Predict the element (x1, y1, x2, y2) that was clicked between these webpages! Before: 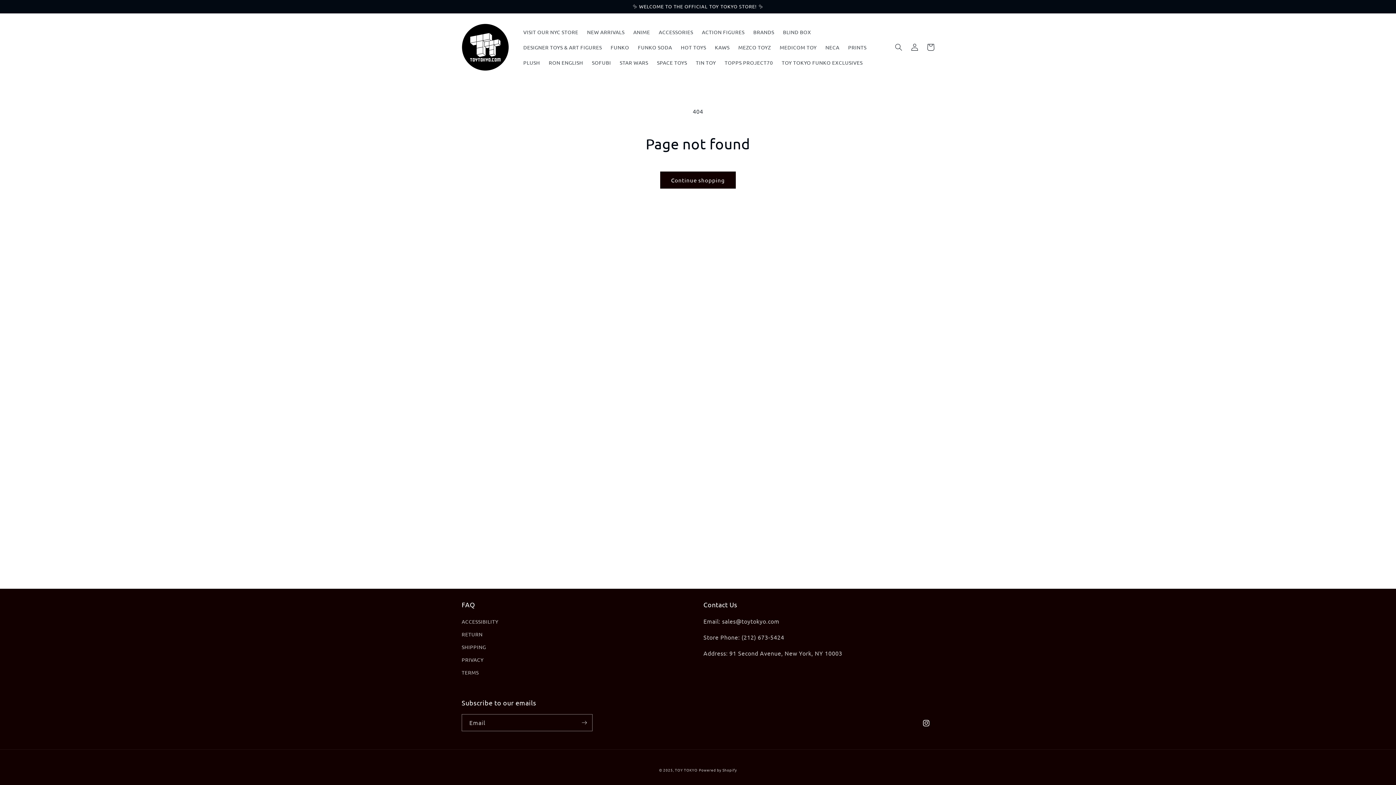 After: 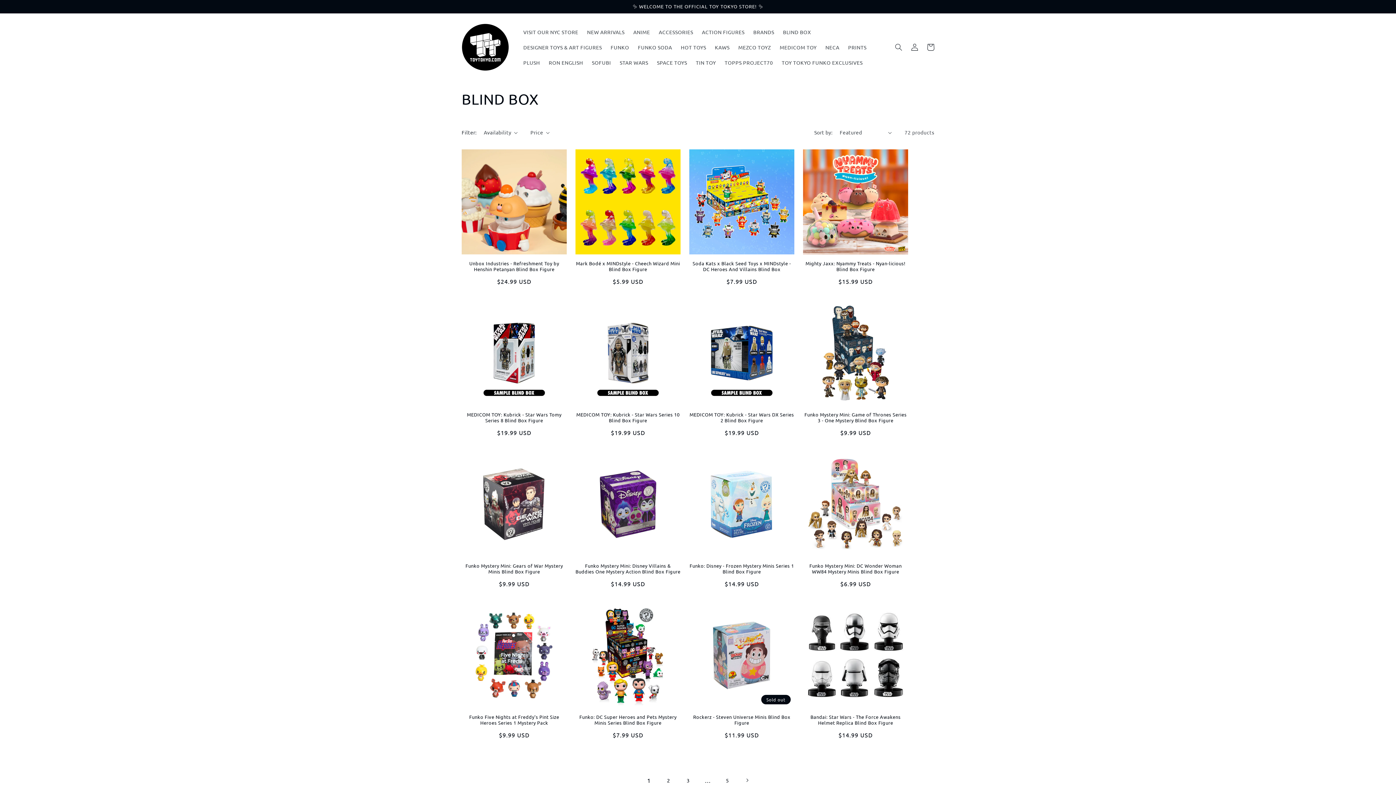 Action: bbox: (778, 24, 815, 39) label: BLIND BOX